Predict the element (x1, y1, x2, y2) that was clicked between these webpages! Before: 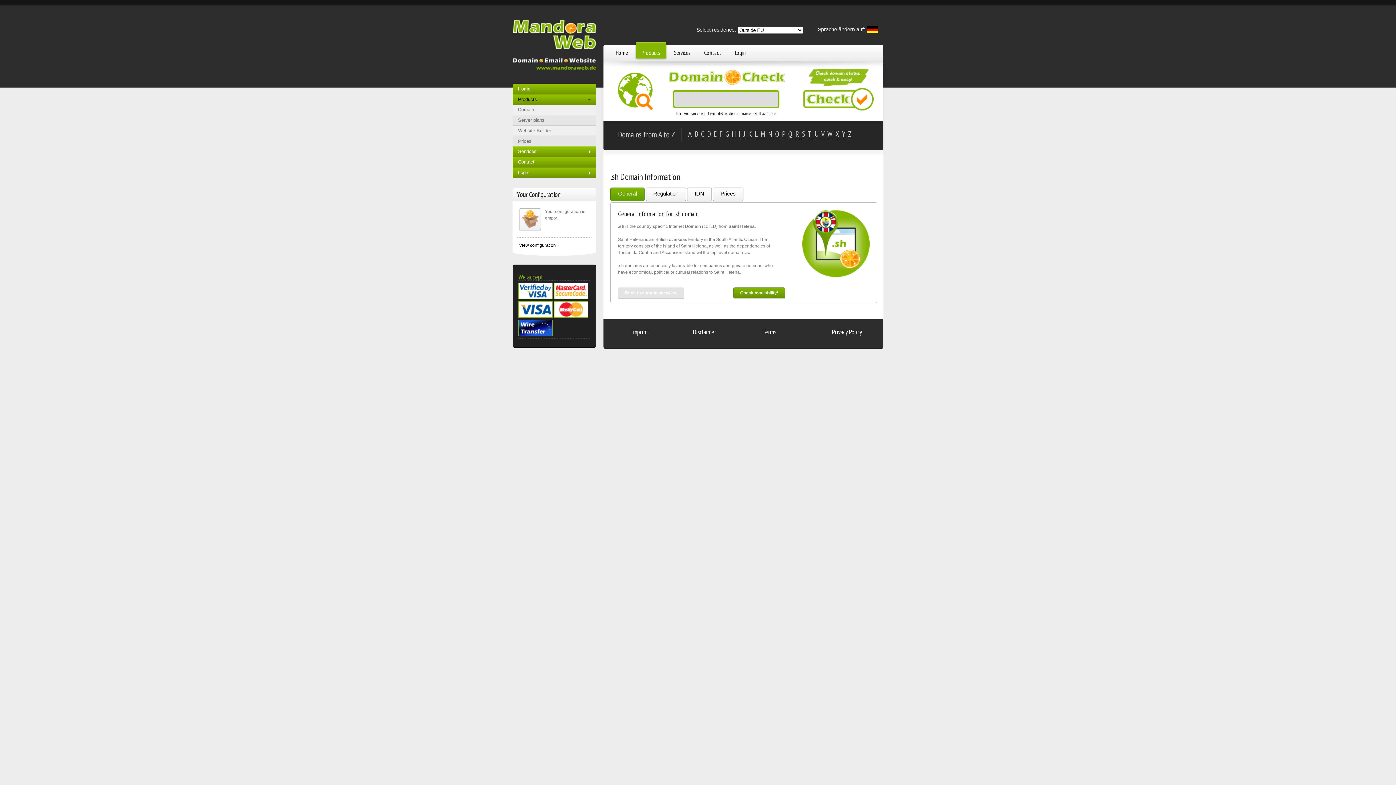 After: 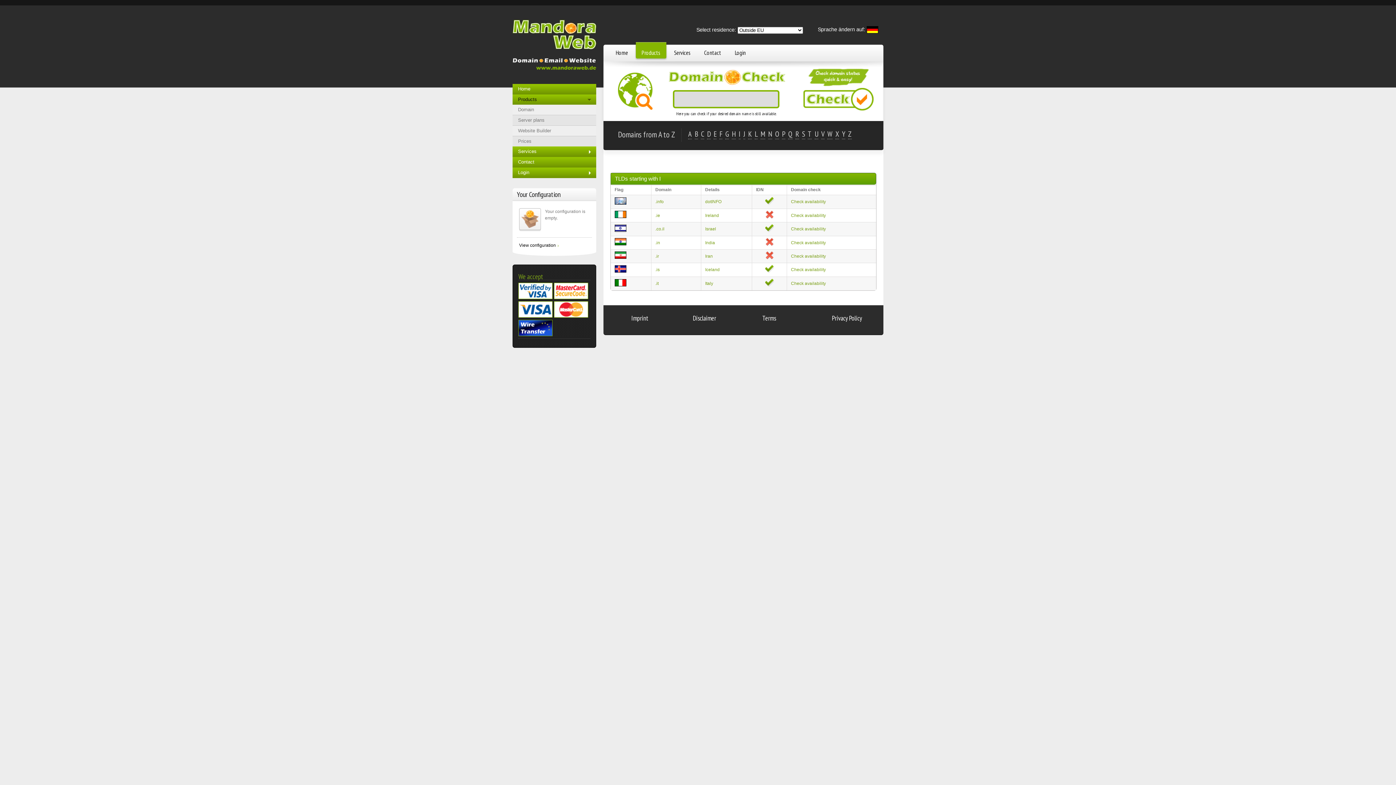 Action: bbox: (738, 129, 740, 139) label: I